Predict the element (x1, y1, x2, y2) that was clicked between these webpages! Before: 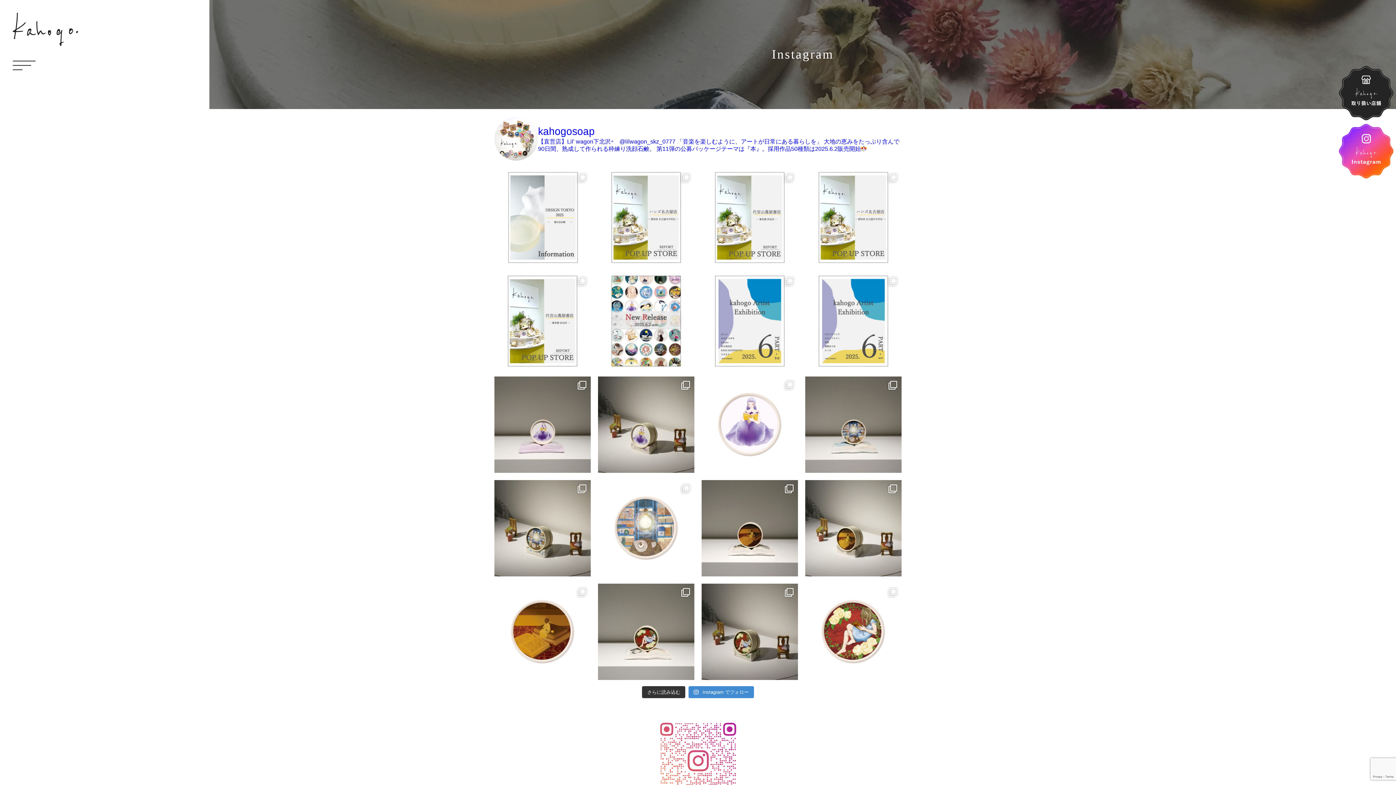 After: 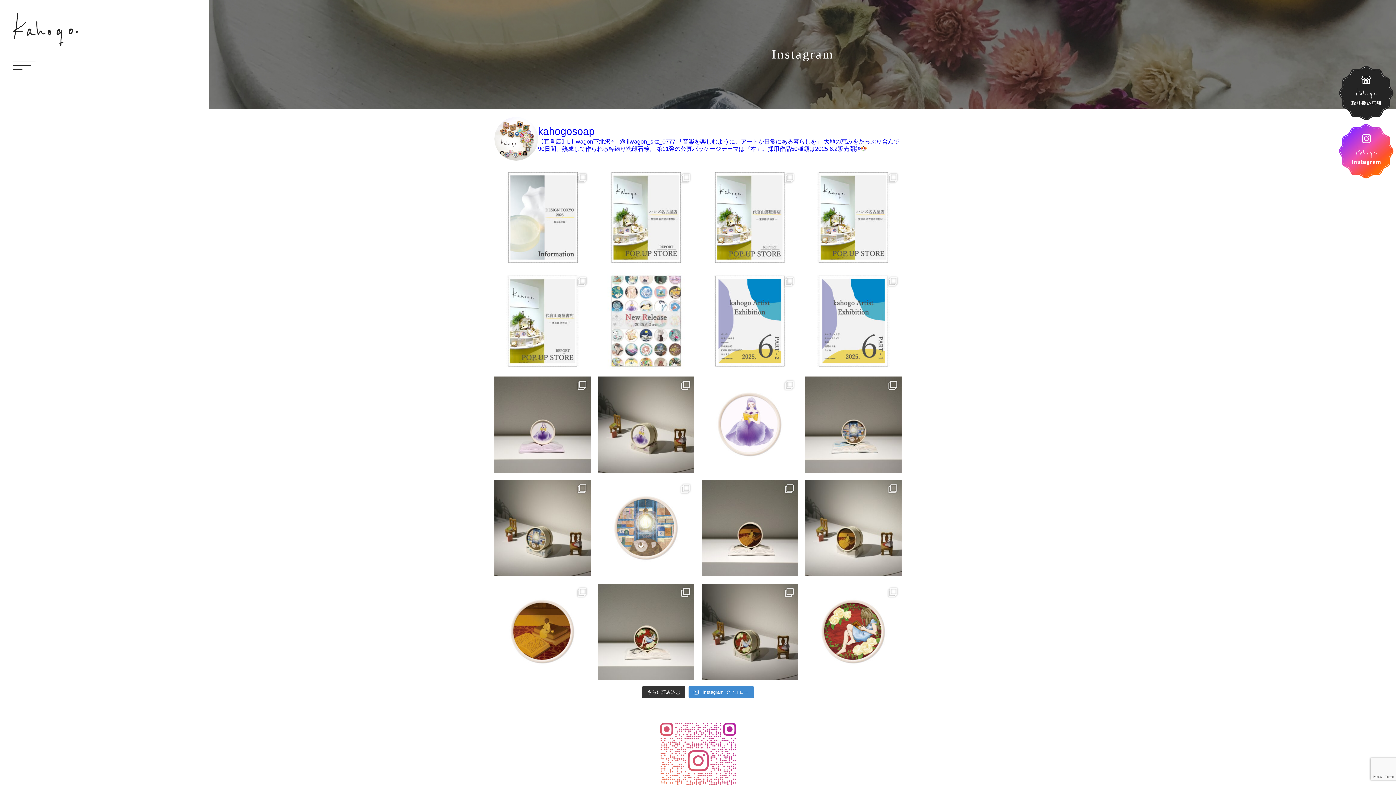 Action: bbox: (598, 273, 694, 369) label: . . いよいよ本日、第11弾50作品がリリ